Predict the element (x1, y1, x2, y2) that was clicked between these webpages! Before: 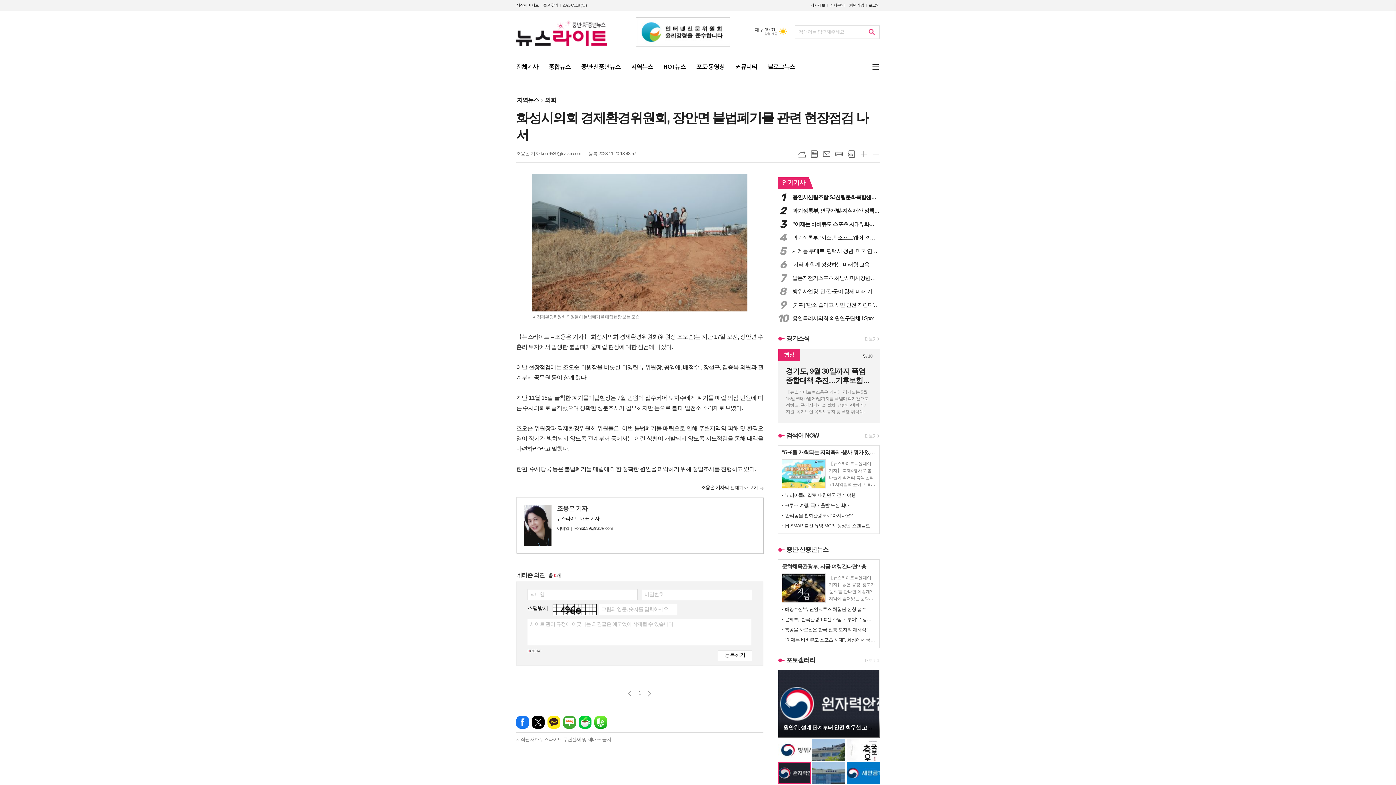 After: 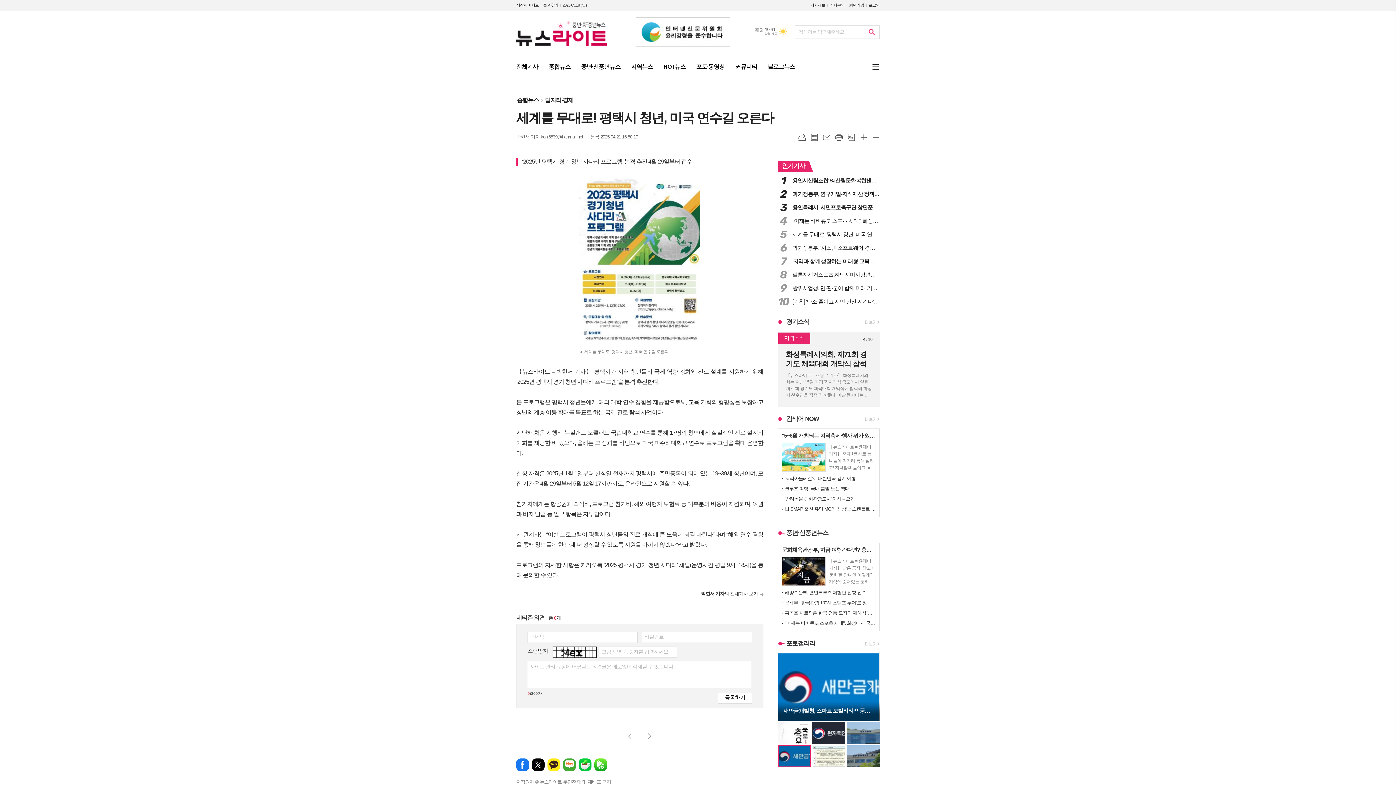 Action: bbox: (778, 246, 879, 255) label: 5
세계를 무대로! 평택시 청년, 미국 연수길 오른다